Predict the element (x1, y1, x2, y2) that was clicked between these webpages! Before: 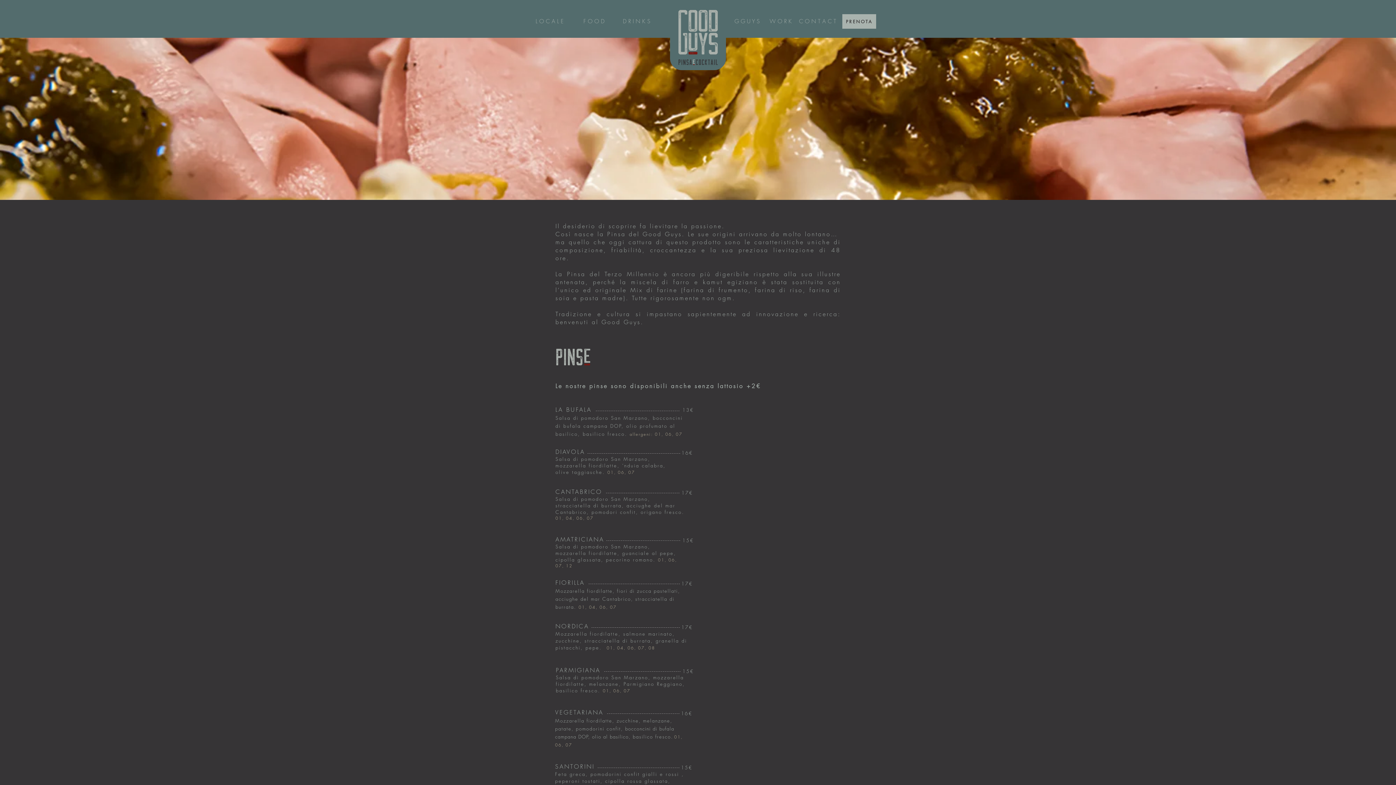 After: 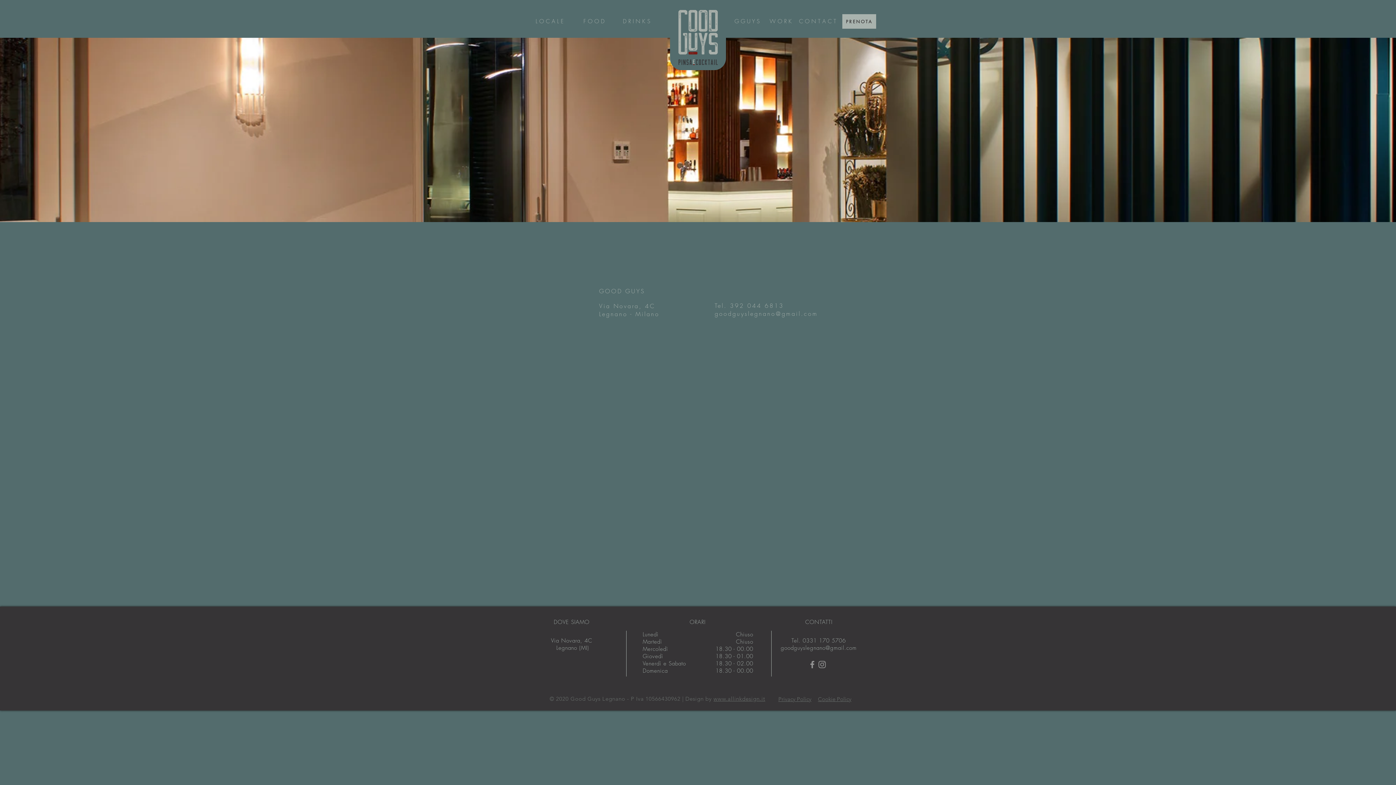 Action: bbox: (799, 14, 836, 28) label: C O N T A C T